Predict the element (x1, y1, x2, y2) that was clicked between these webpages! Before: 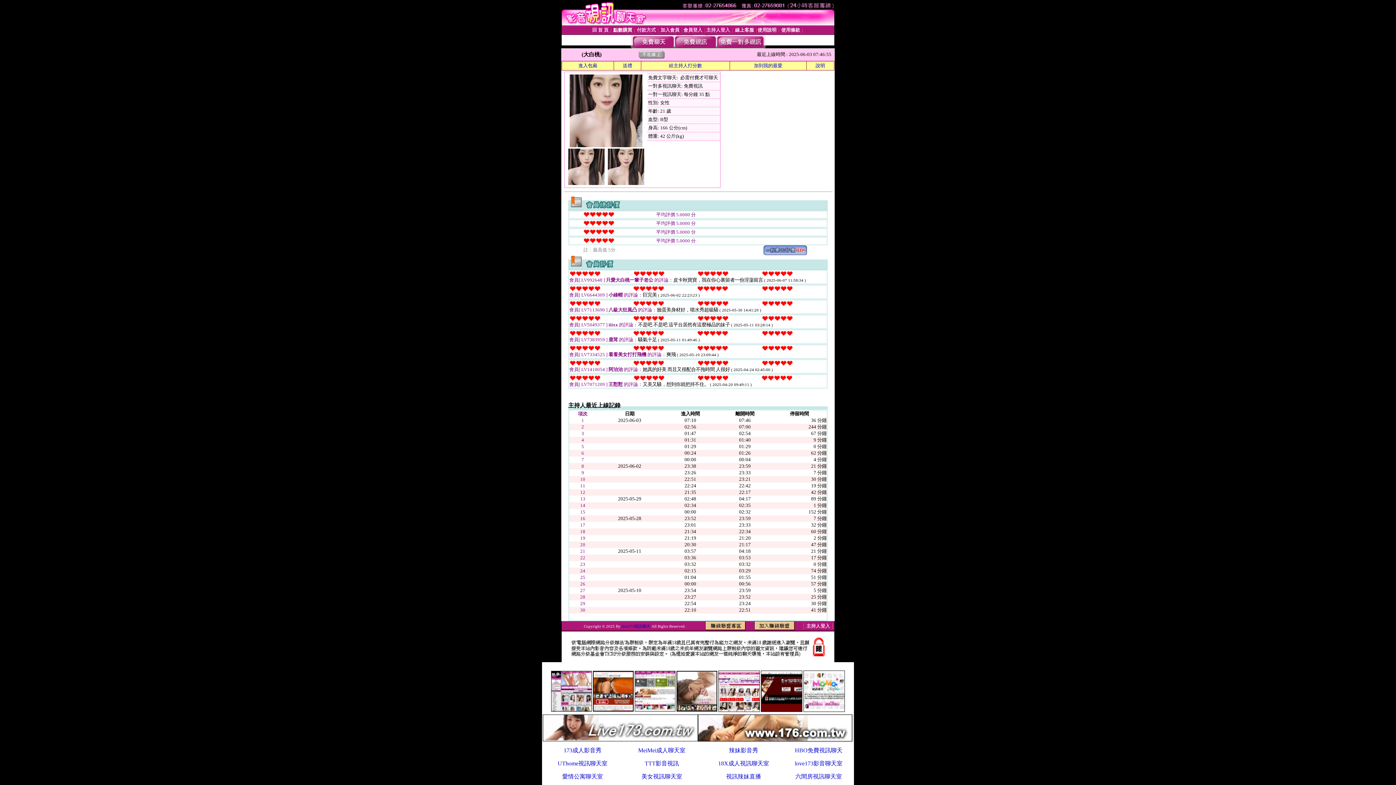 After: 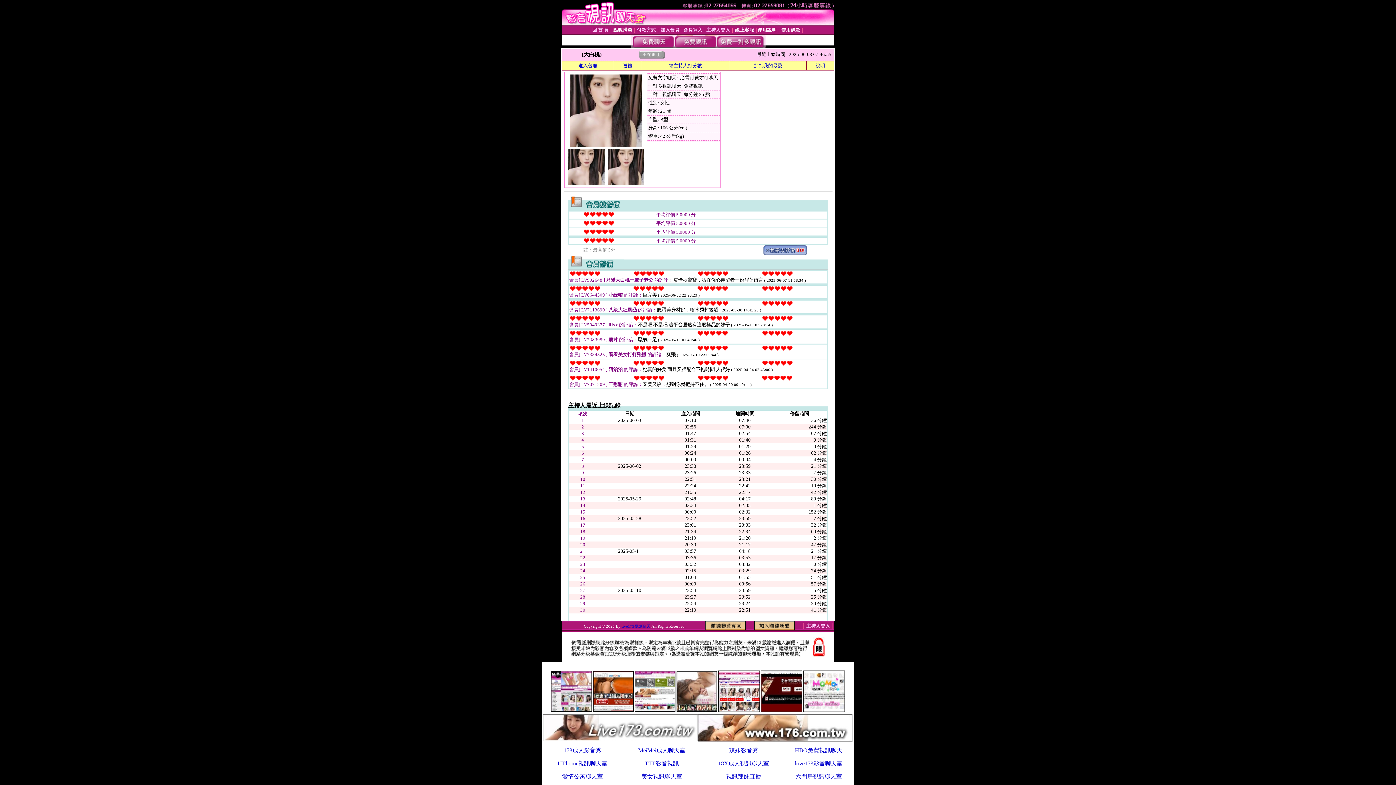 Action: label: UThome視訊聊天室 bbox: (557, 760, 607, 766)